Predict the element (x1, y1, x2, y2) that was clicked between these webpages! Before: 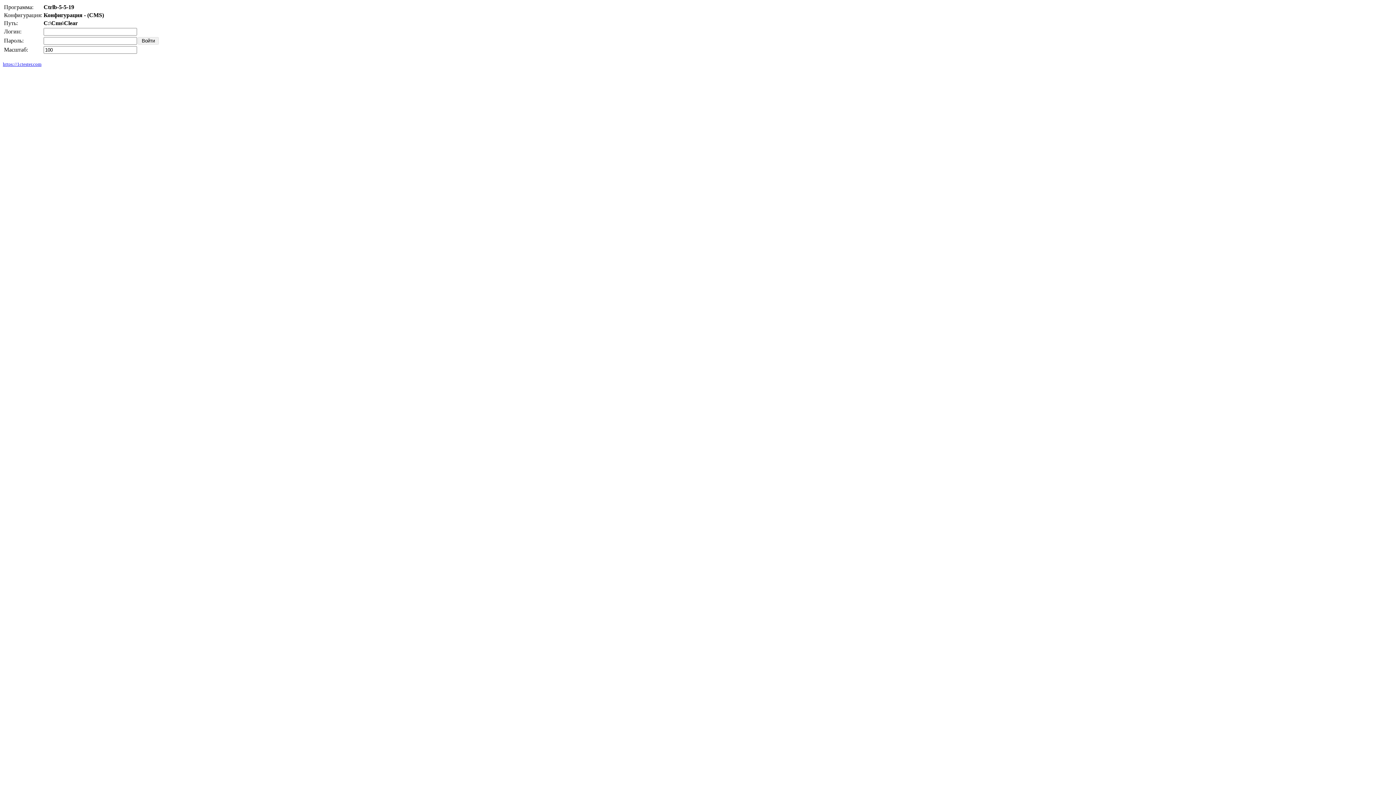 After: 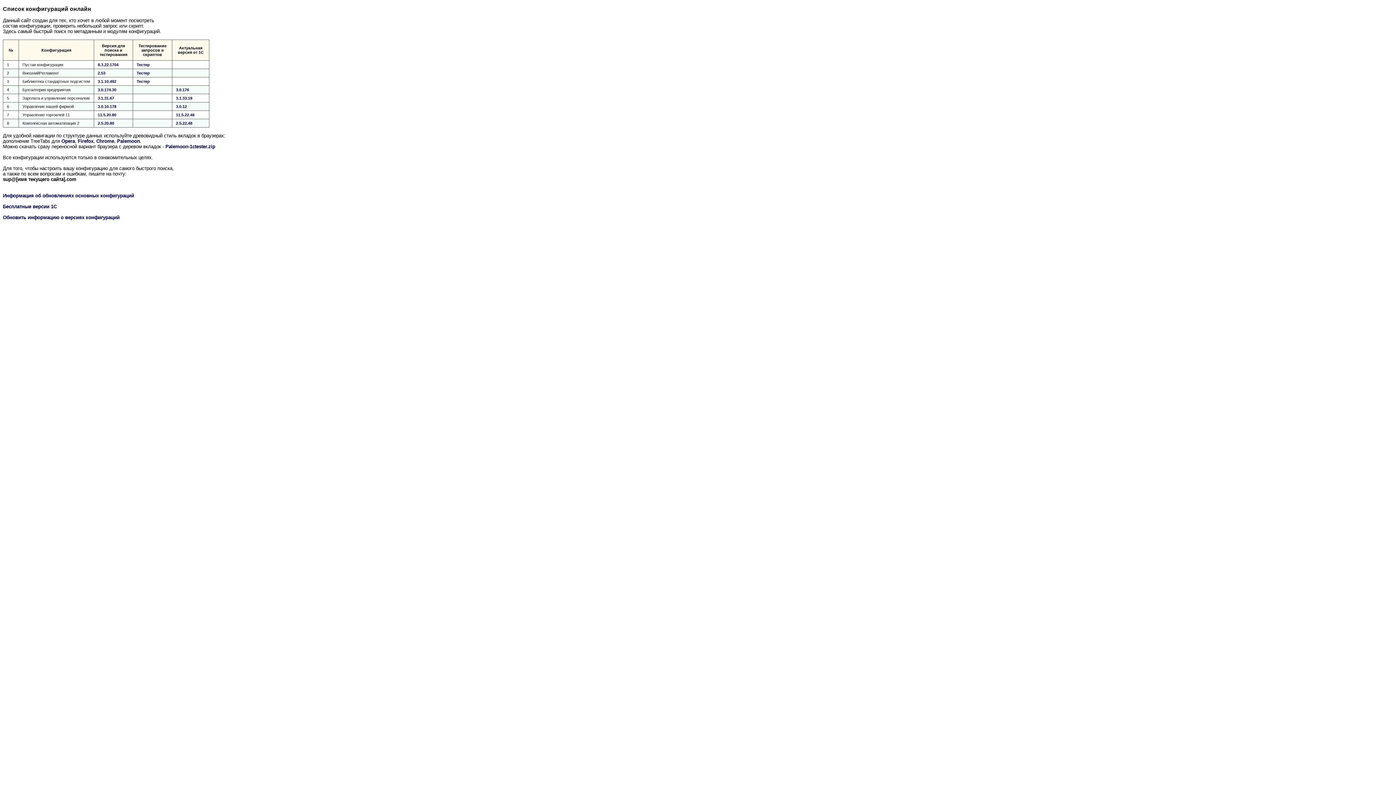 Action: bbox: (2, 61, 41, 66) label: https://1ctester.com